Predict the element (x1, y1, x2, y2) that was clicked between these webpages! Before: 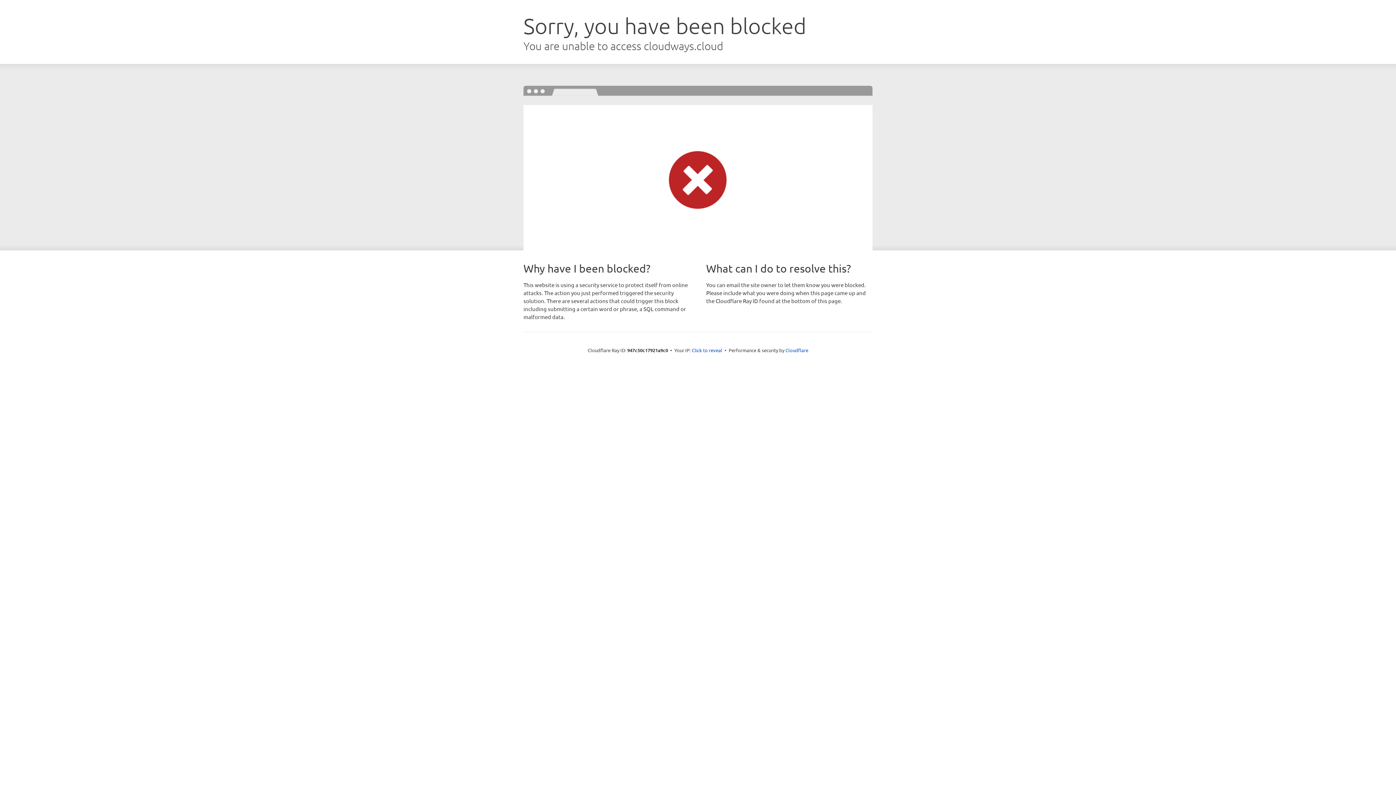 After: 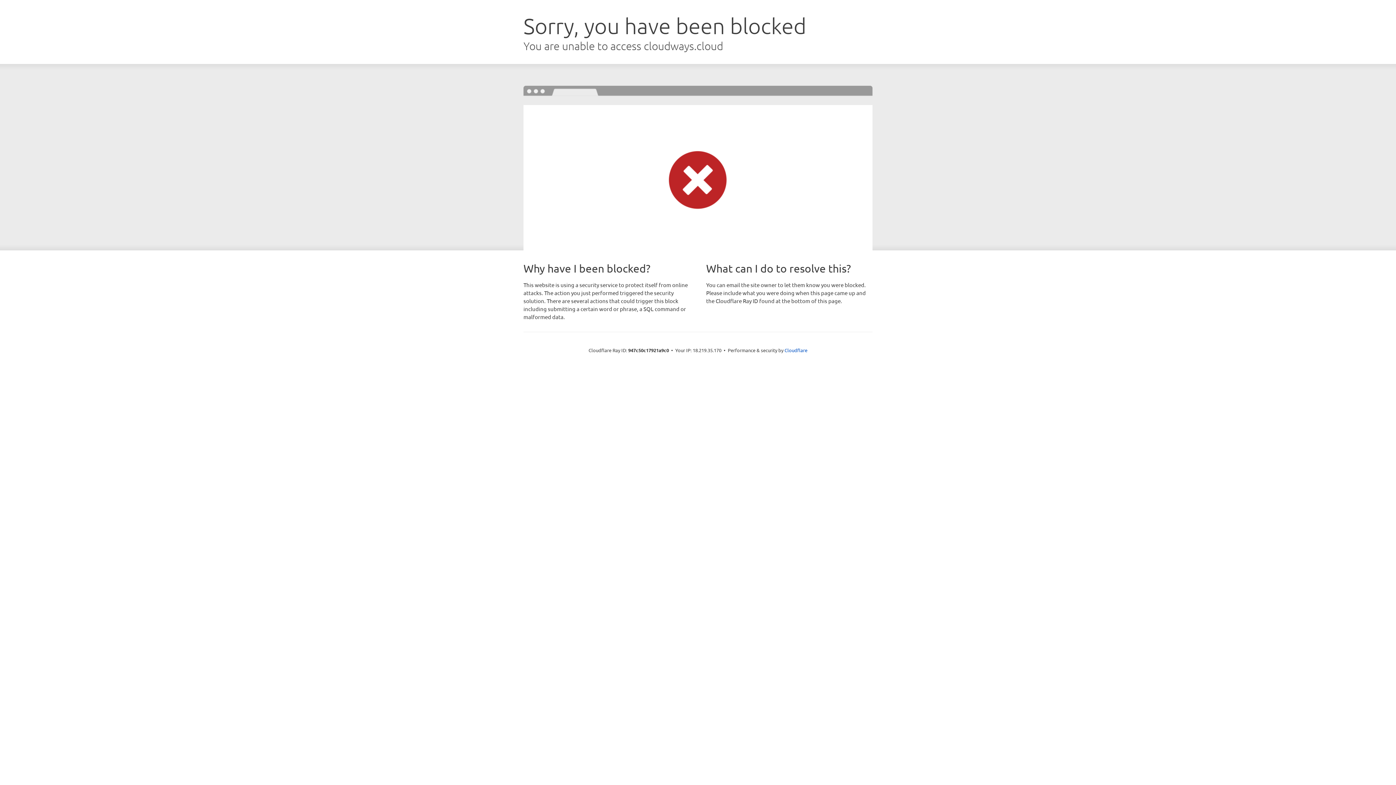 Action: label: Click to reveal bbox: (692, 346, 722, 353)